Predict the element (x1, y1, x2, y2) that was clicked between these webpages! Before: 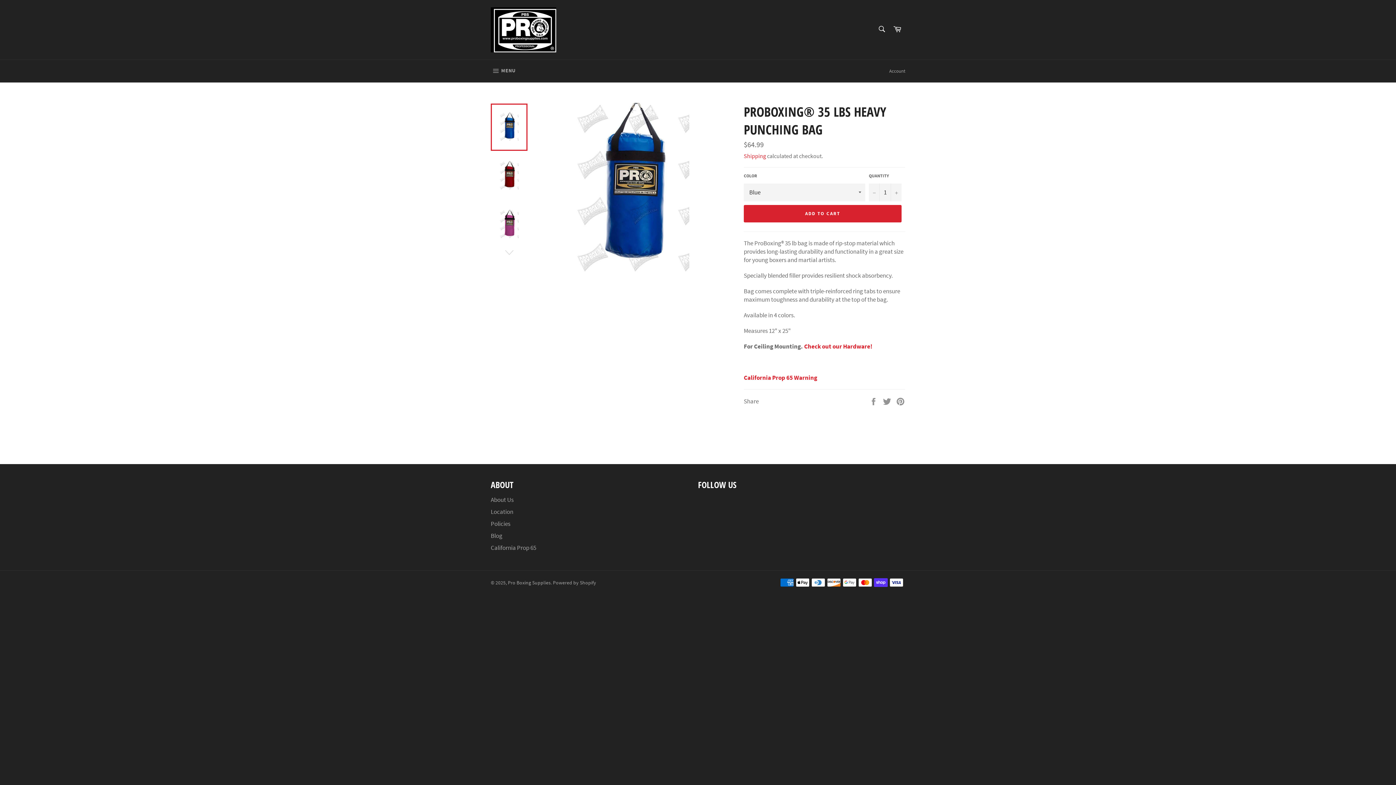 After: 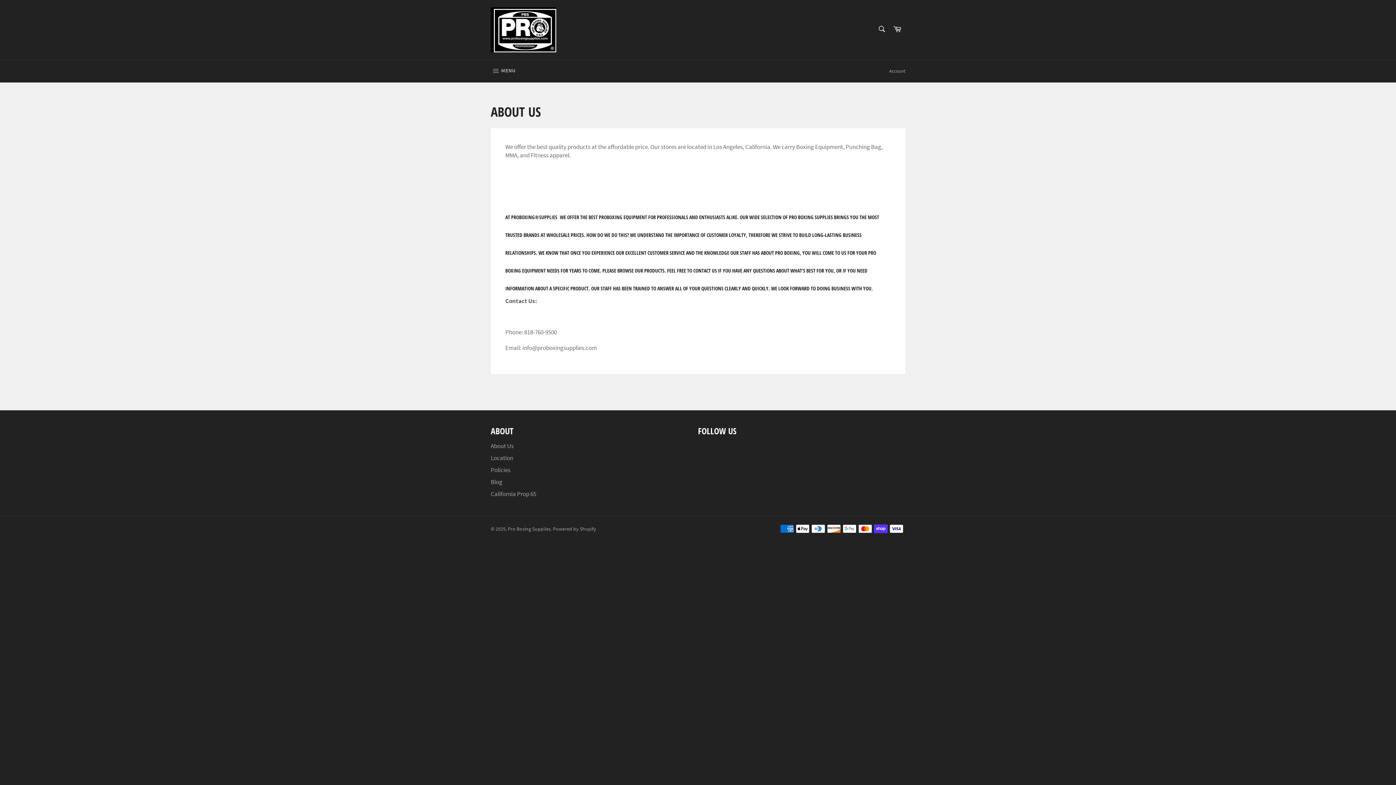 Action: label: About Us bbox: (490, 495, 513, 503)